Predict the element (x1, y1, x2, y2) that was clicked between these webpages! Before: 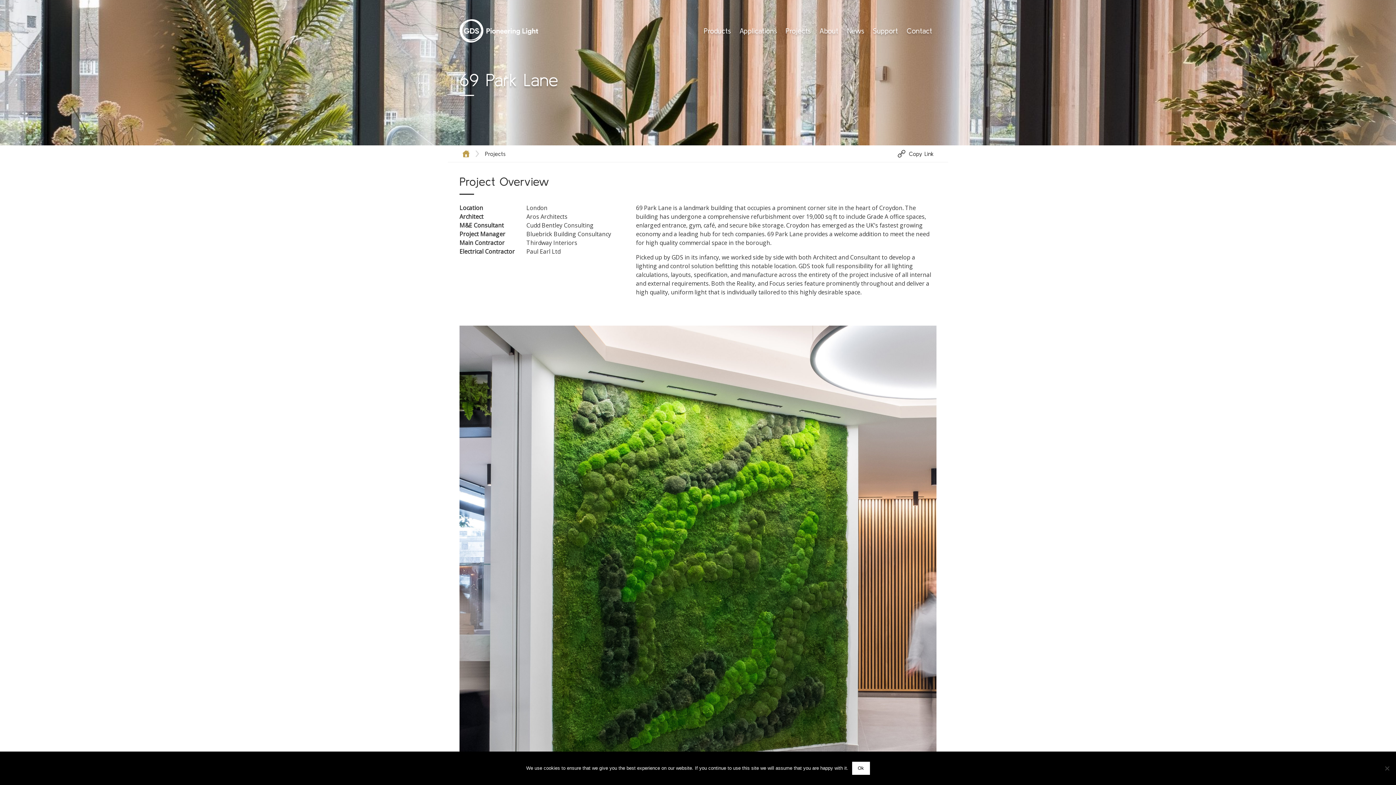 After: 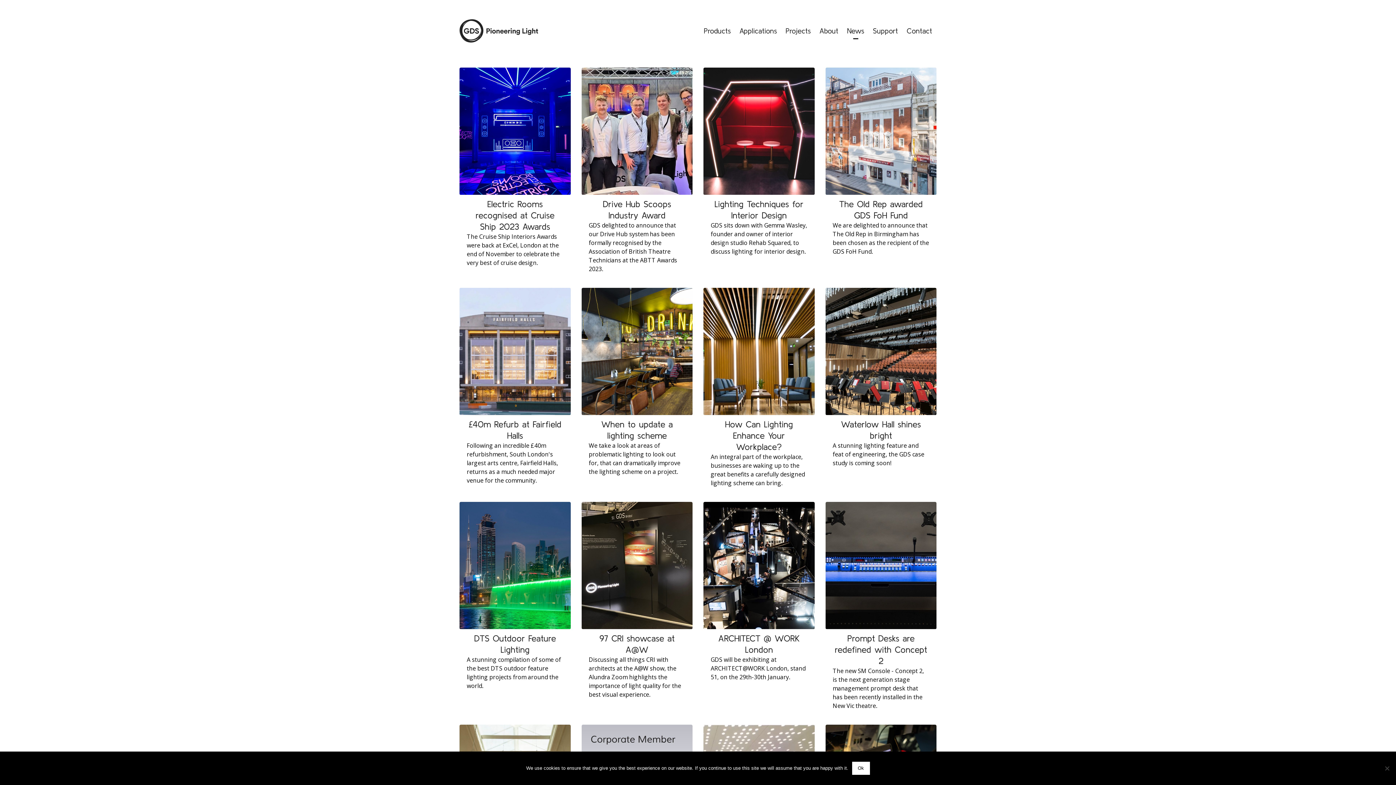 Action: bbox: (842, 19, 868, 42) label: News